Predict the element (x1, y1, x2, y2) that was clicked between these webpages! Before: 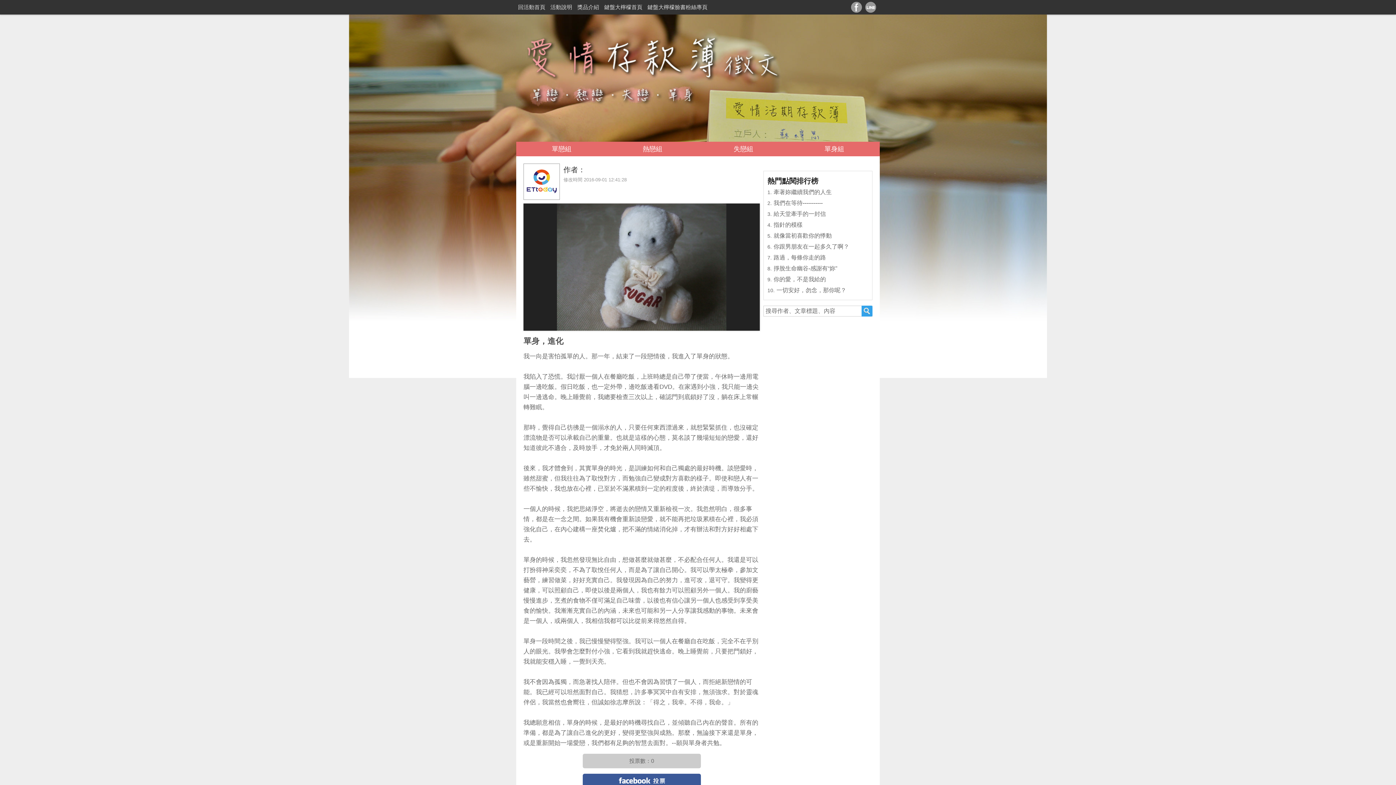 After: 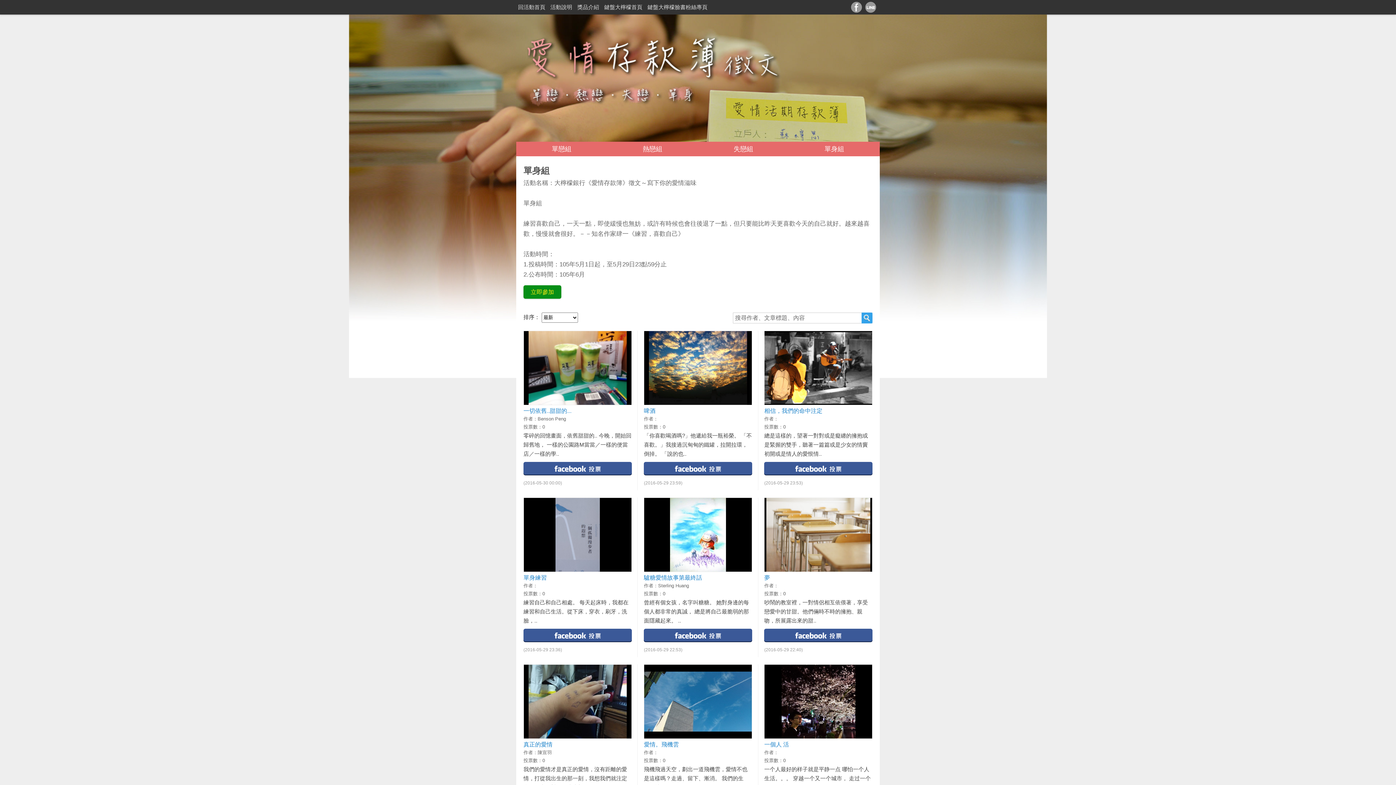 Action: bbox: (789, 141, 880, 156) label: 單身組